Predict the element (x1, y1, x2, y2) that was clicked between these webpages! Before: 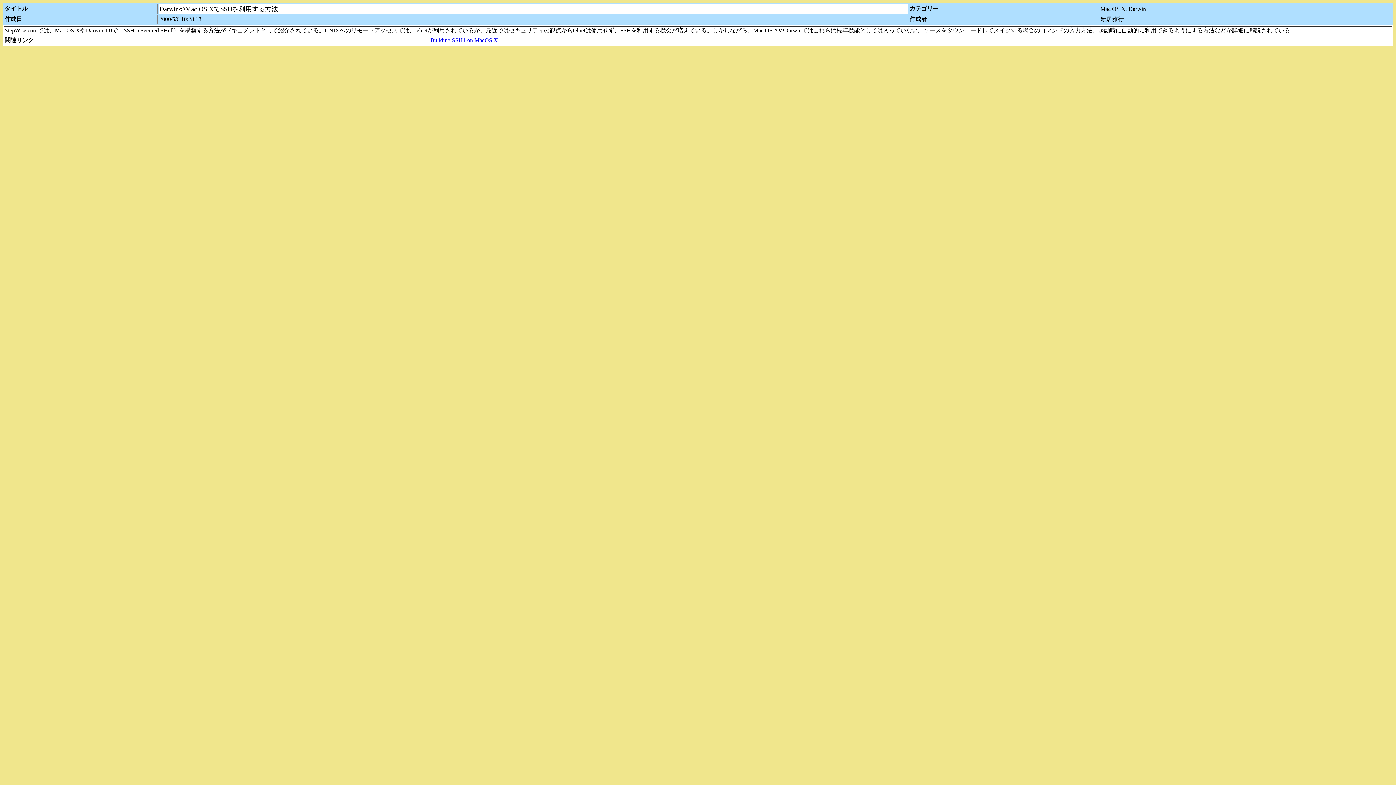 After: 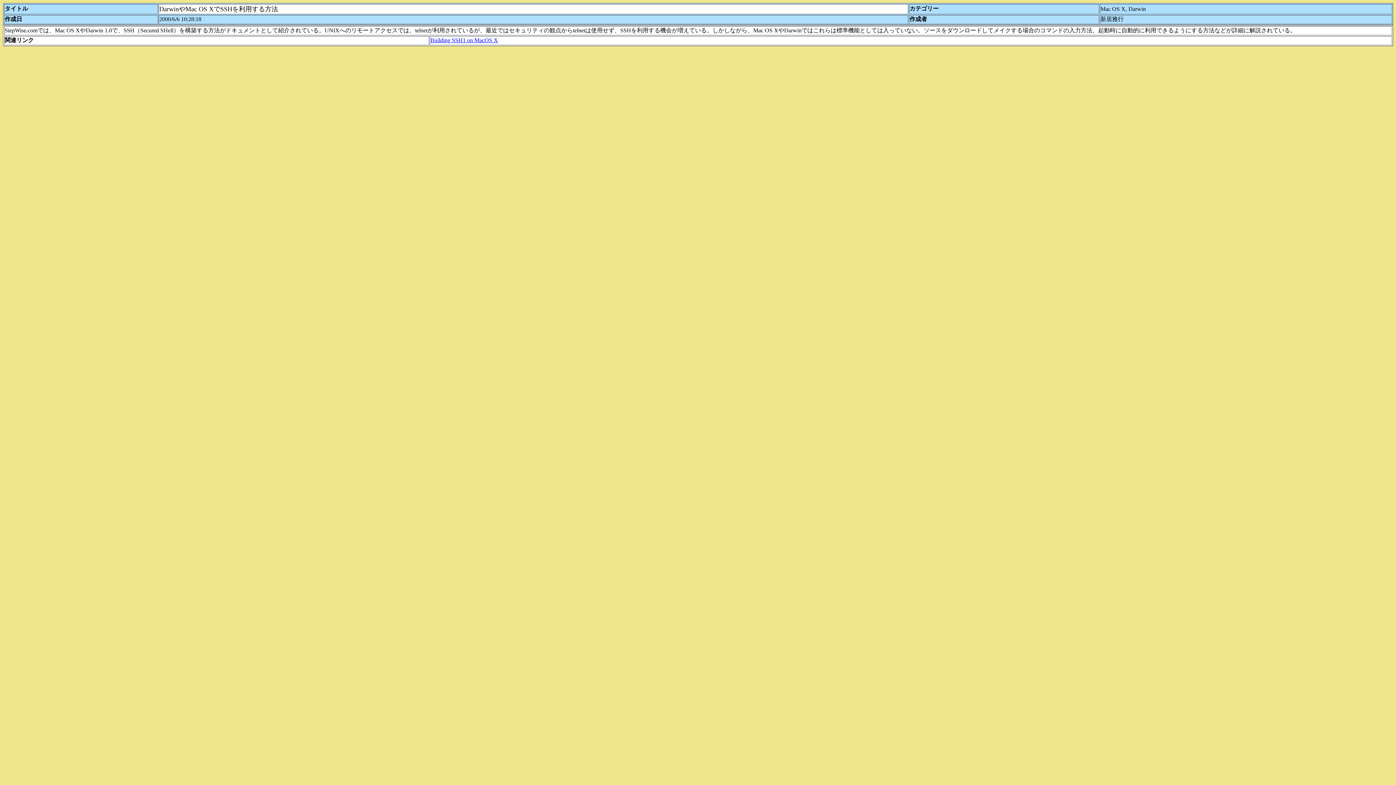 Action: label: Building SSH1 on MacOS X bbox: (430, 37, 498, 43)